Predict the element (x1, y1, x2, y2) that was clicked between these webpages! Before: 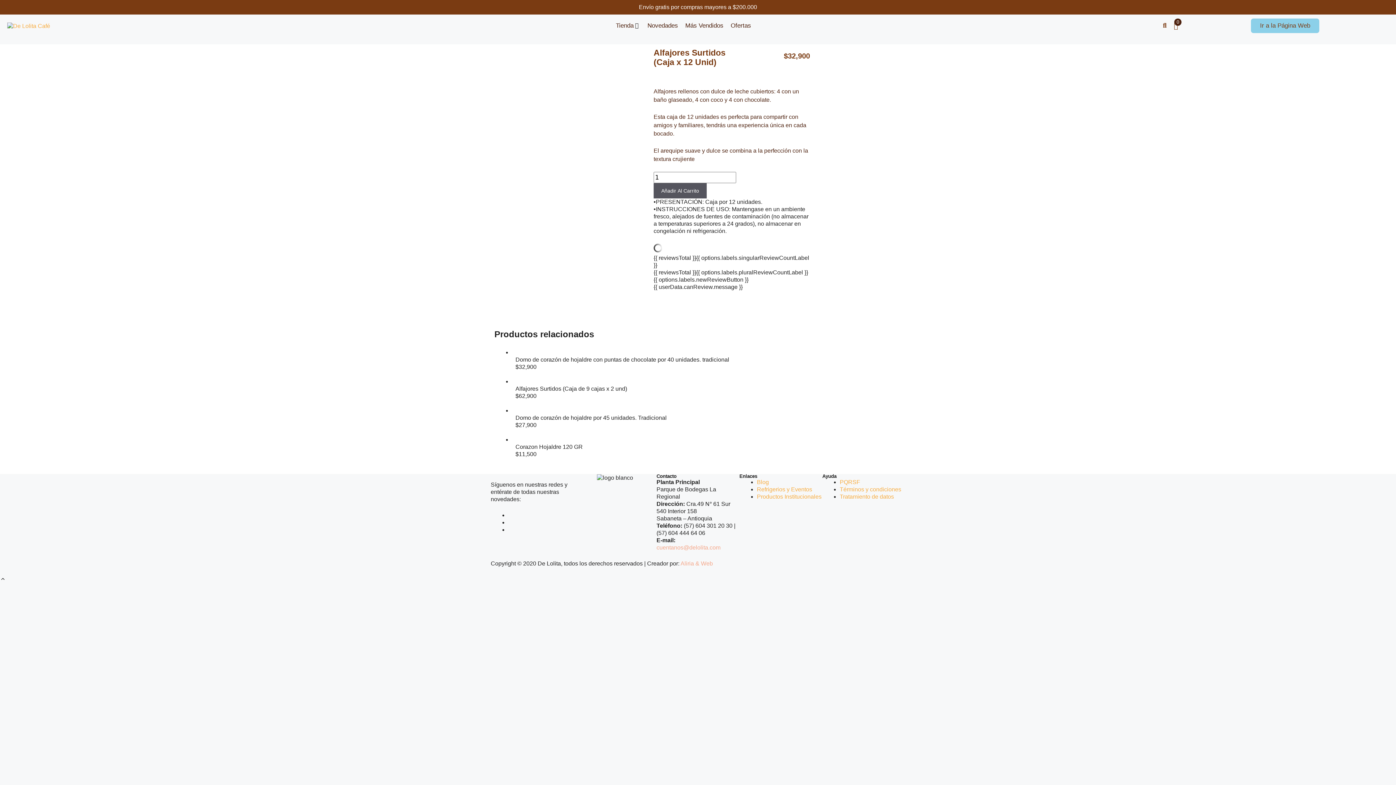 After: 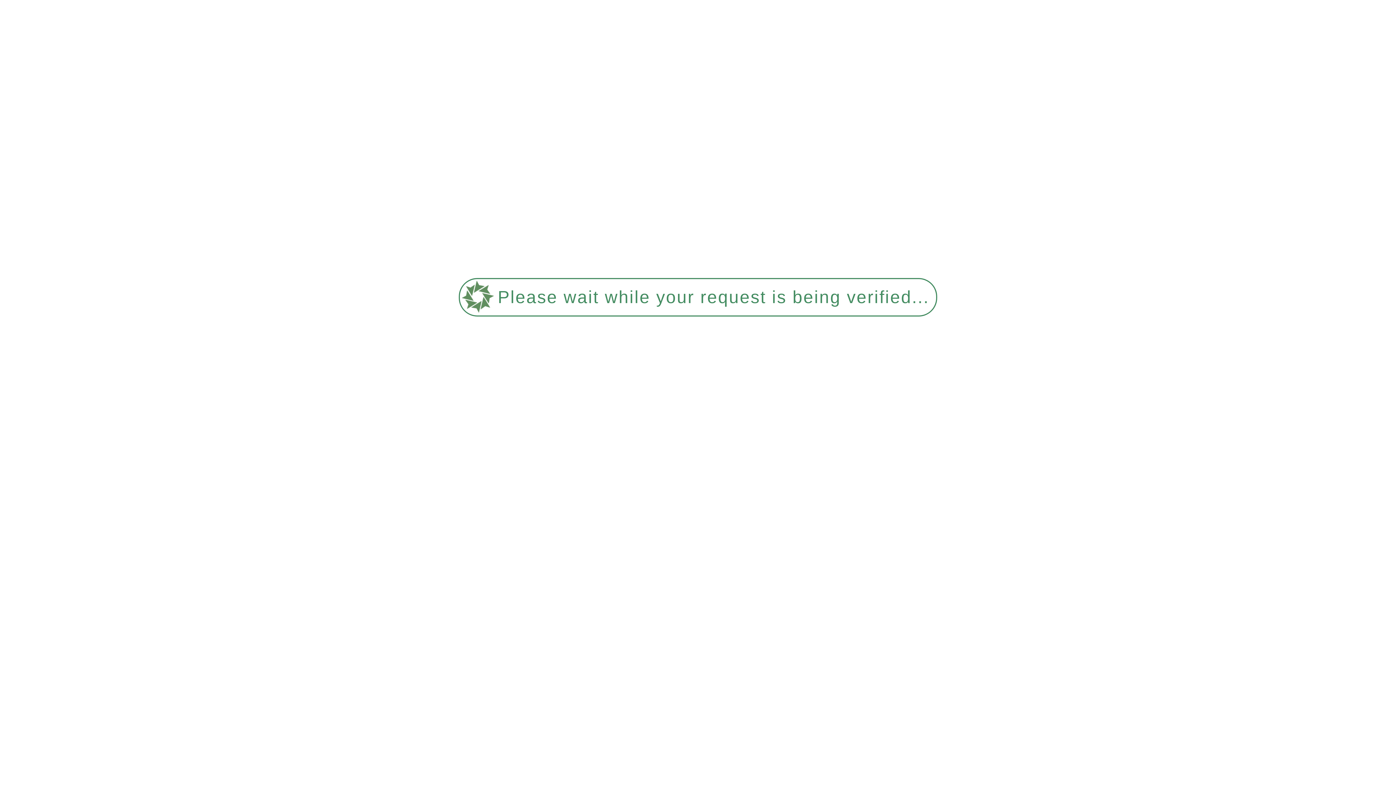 Action: bbox: (515, 436, 898, 443)